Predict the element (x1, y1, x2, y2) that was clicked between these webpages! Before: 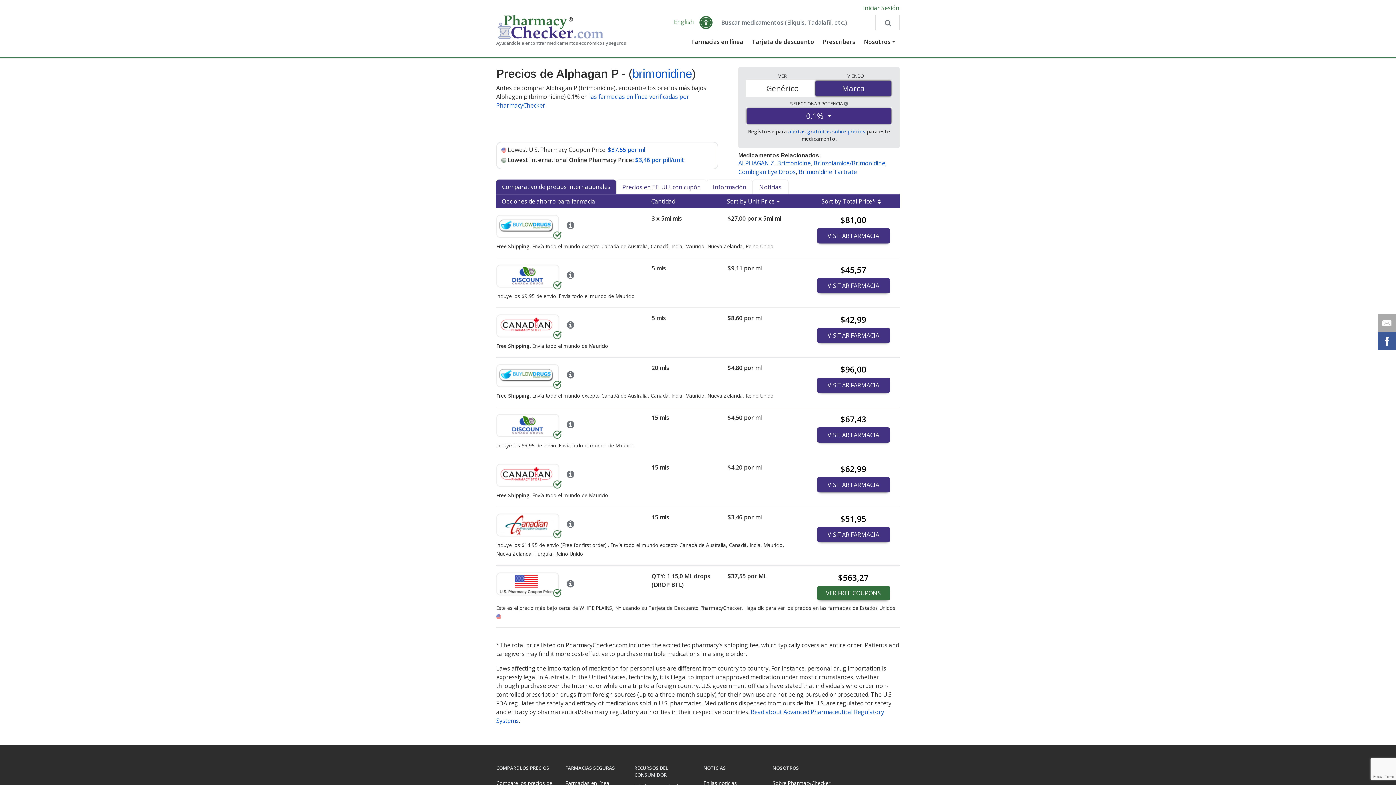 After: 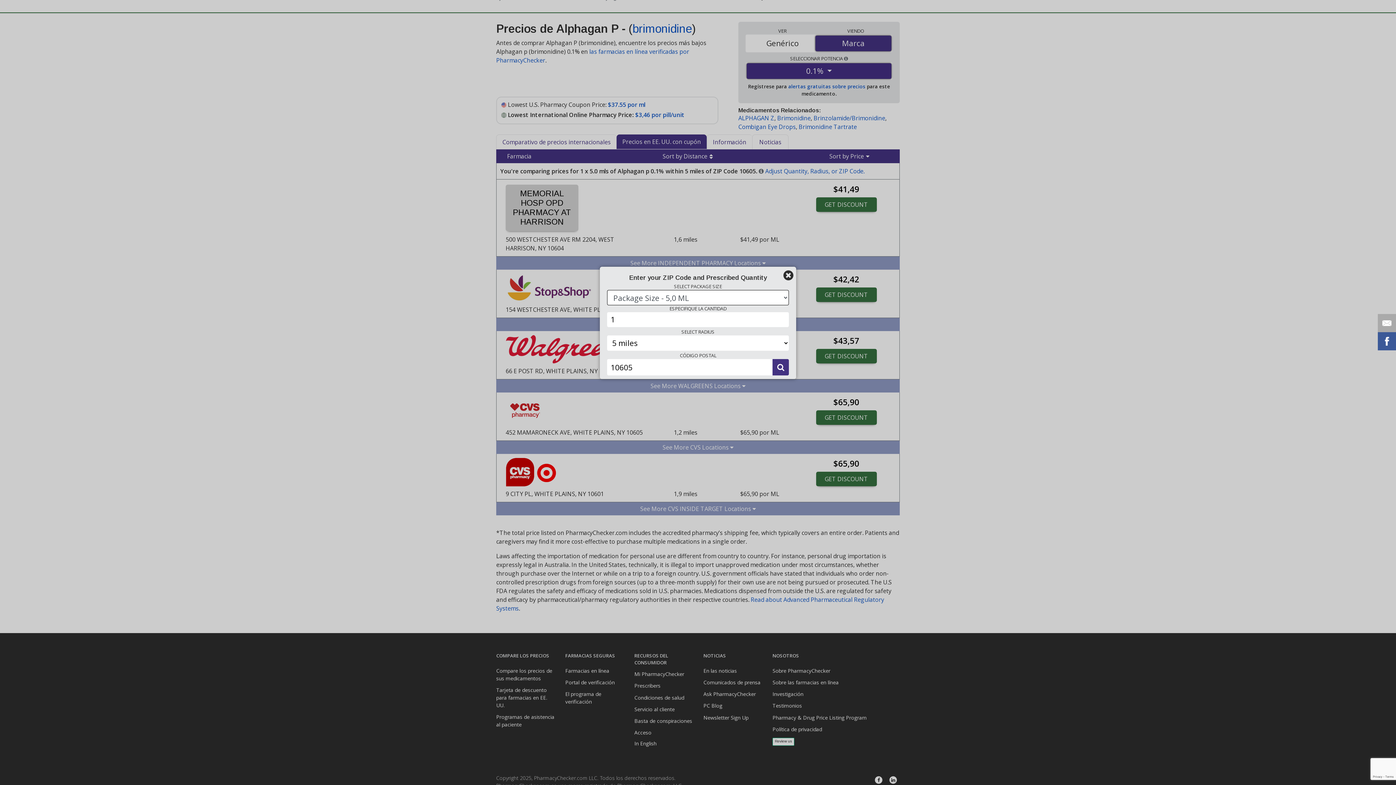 Action: bbox: (496, 572, 561, 598)